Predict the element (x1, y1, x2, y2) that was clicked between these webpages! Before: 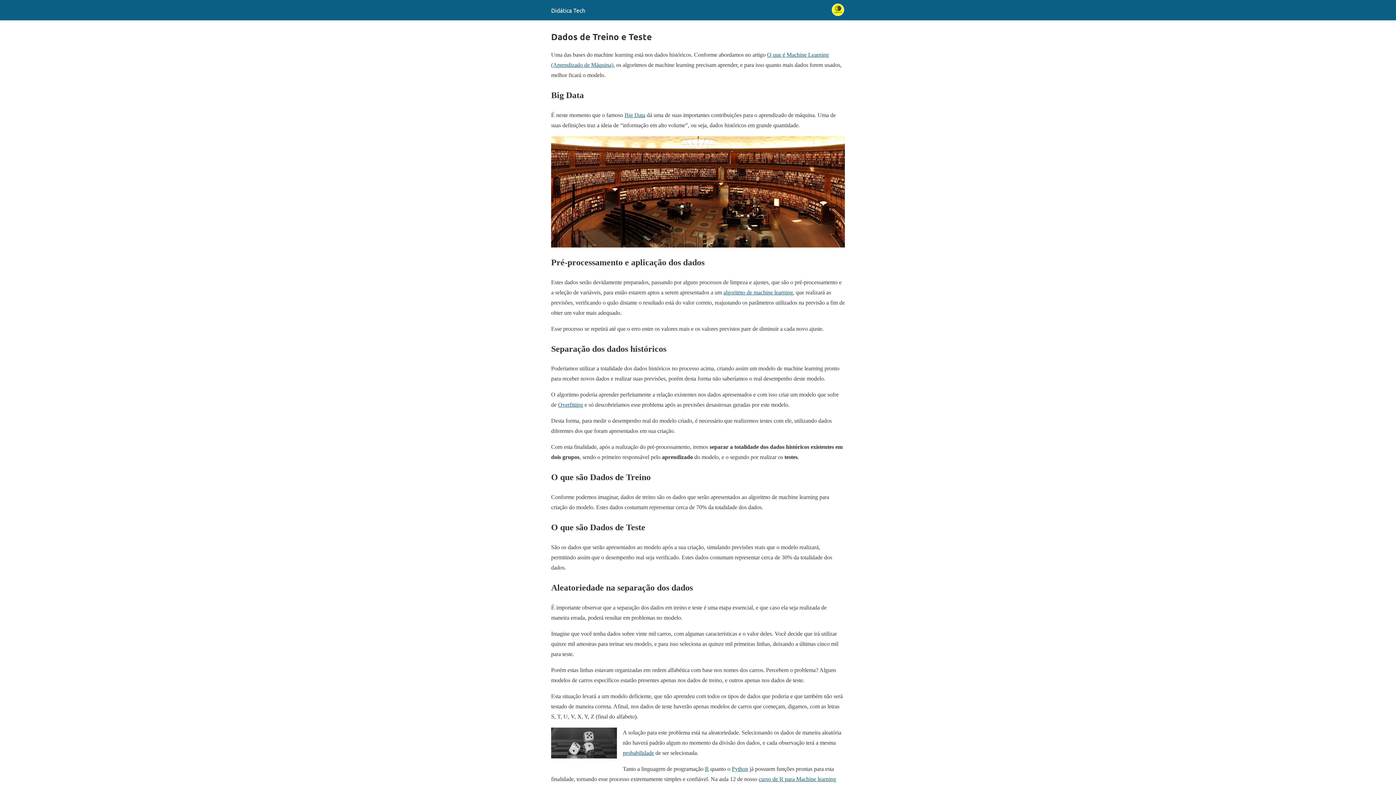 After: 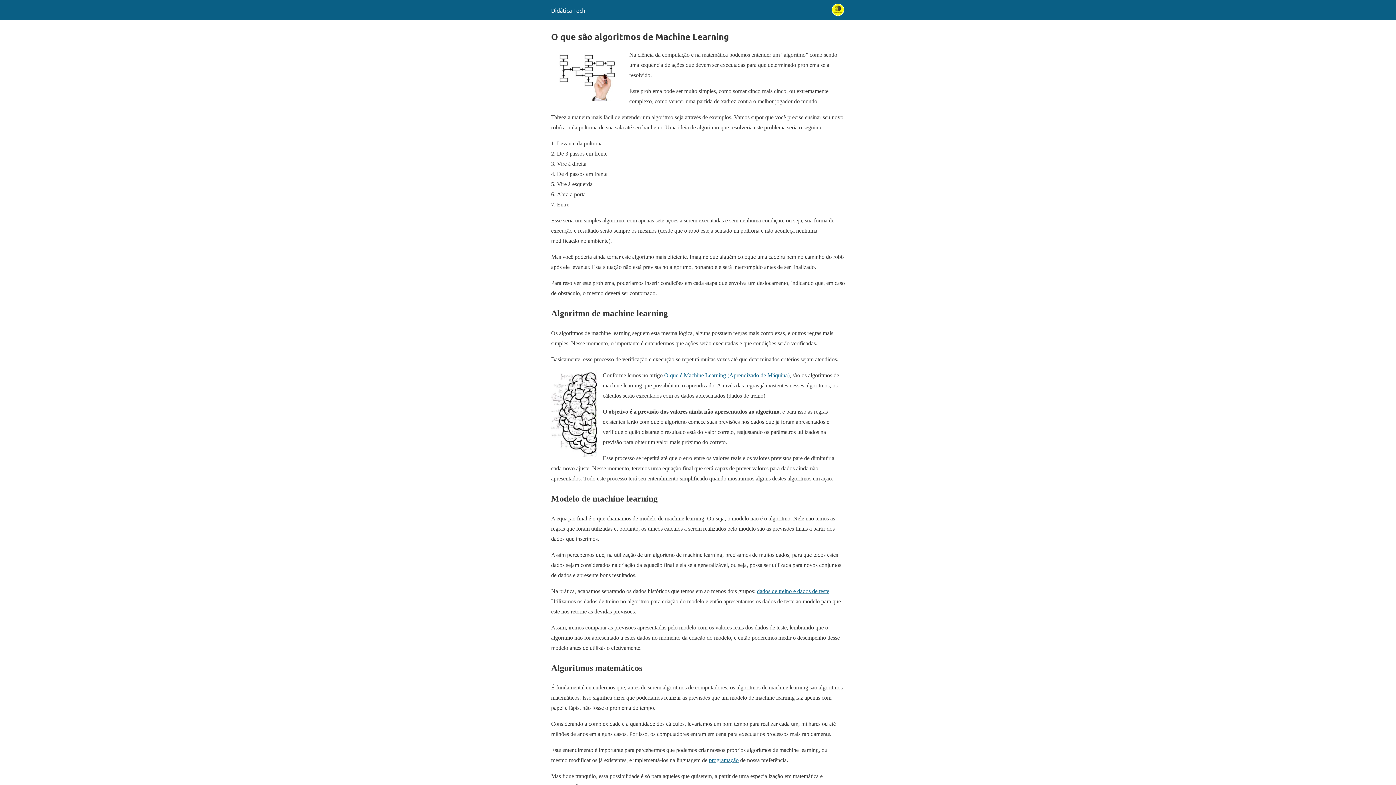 Action: label: algoritmo de machine learning bbox: (723, 289, 793, 295)